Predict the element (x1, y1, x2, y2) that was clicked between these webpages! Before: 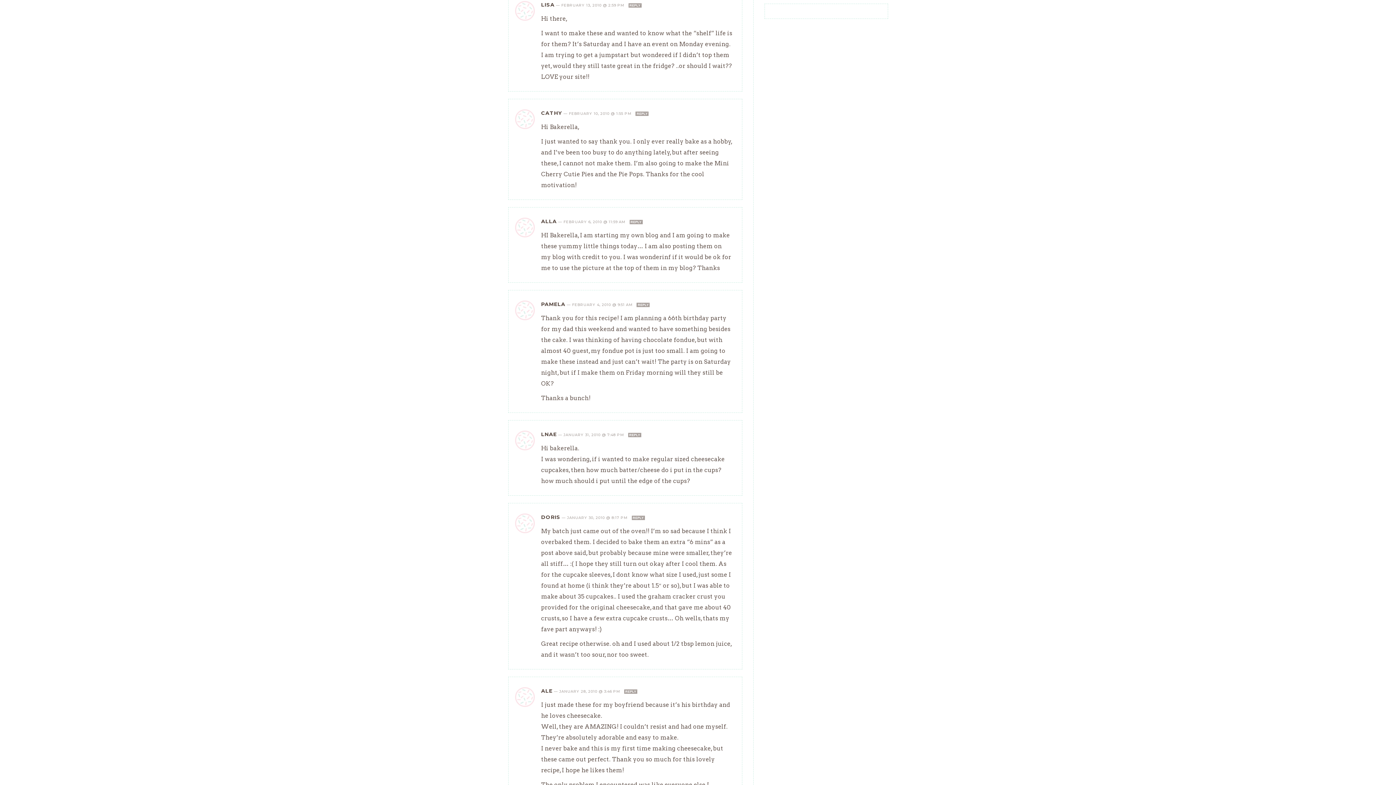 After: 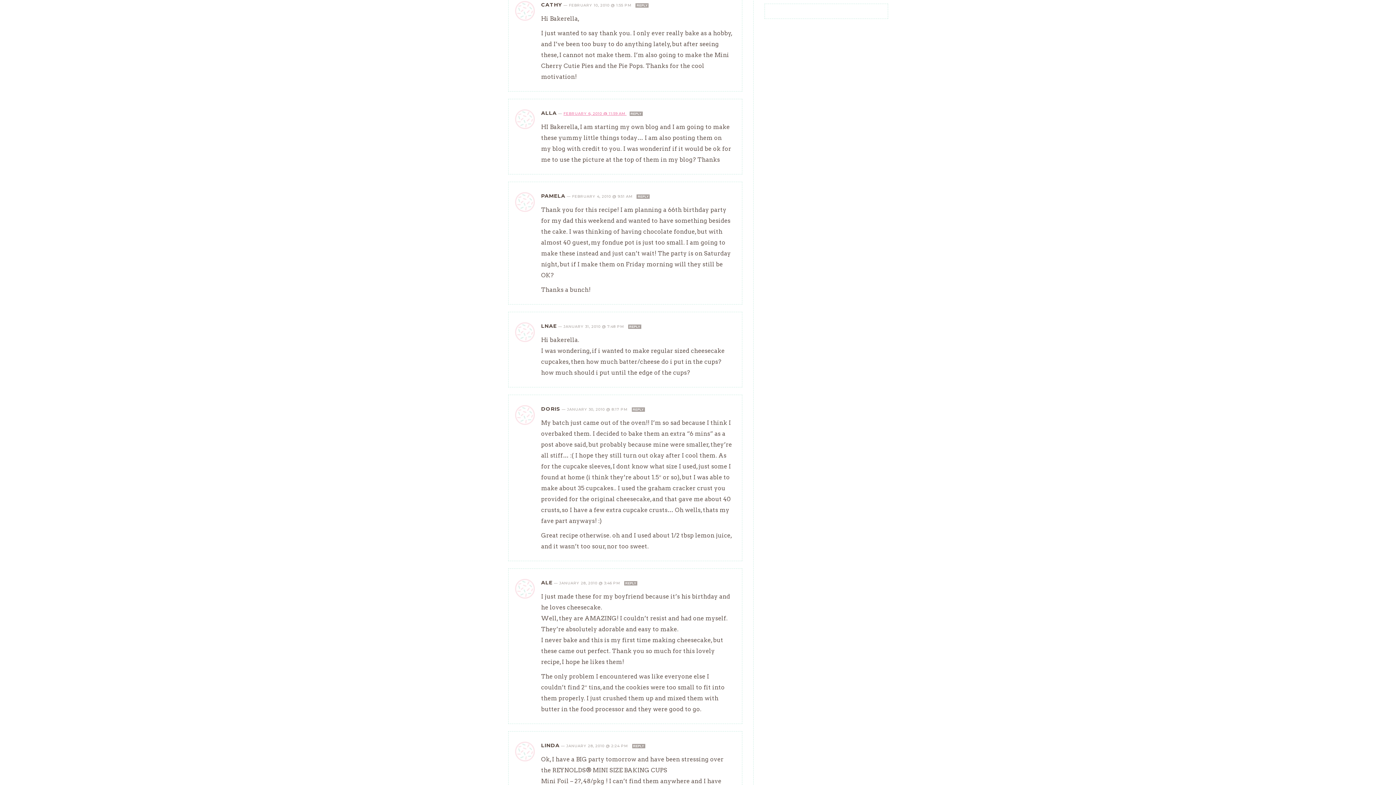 Action: label: FEBRUARY 10, 2010 @ 1:55 PM  bbox: (569, 111, 632, 116)